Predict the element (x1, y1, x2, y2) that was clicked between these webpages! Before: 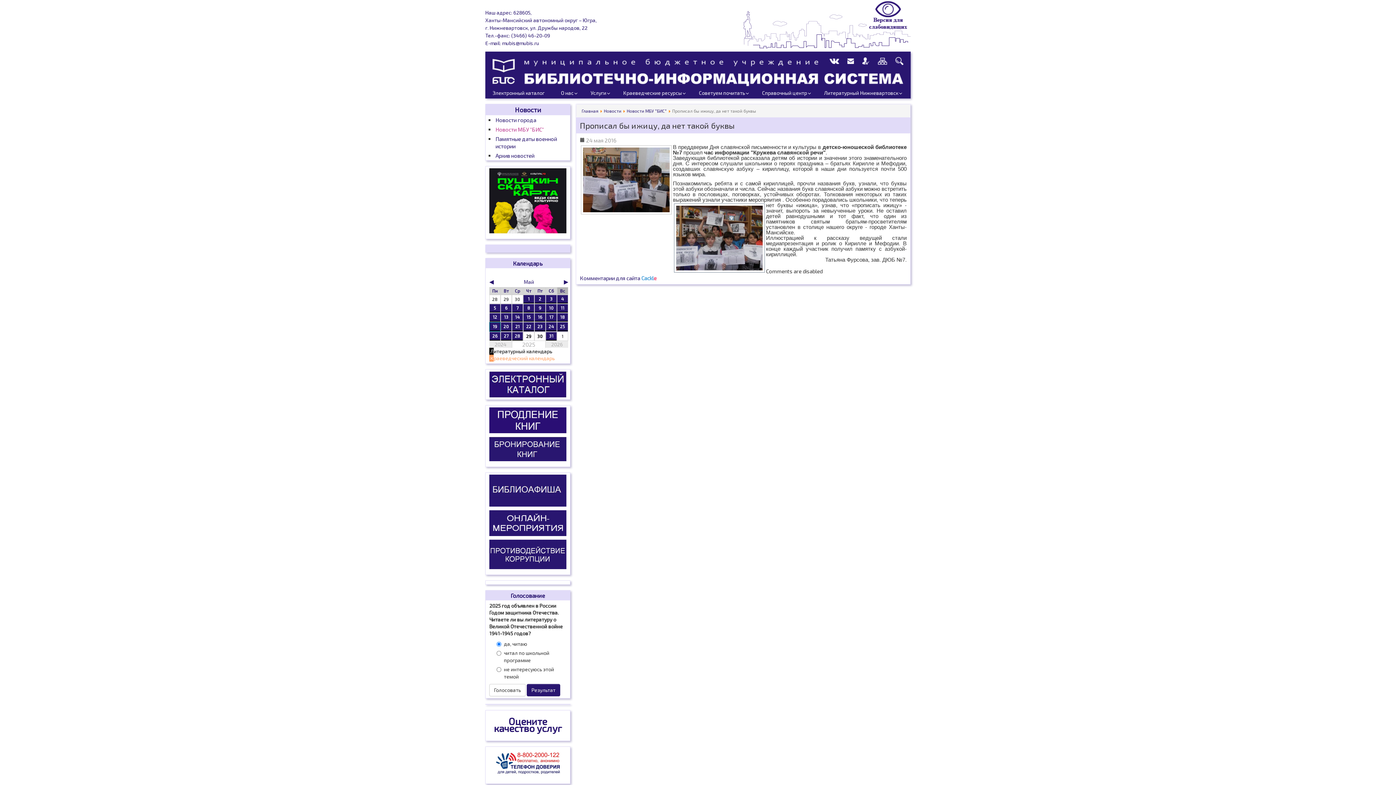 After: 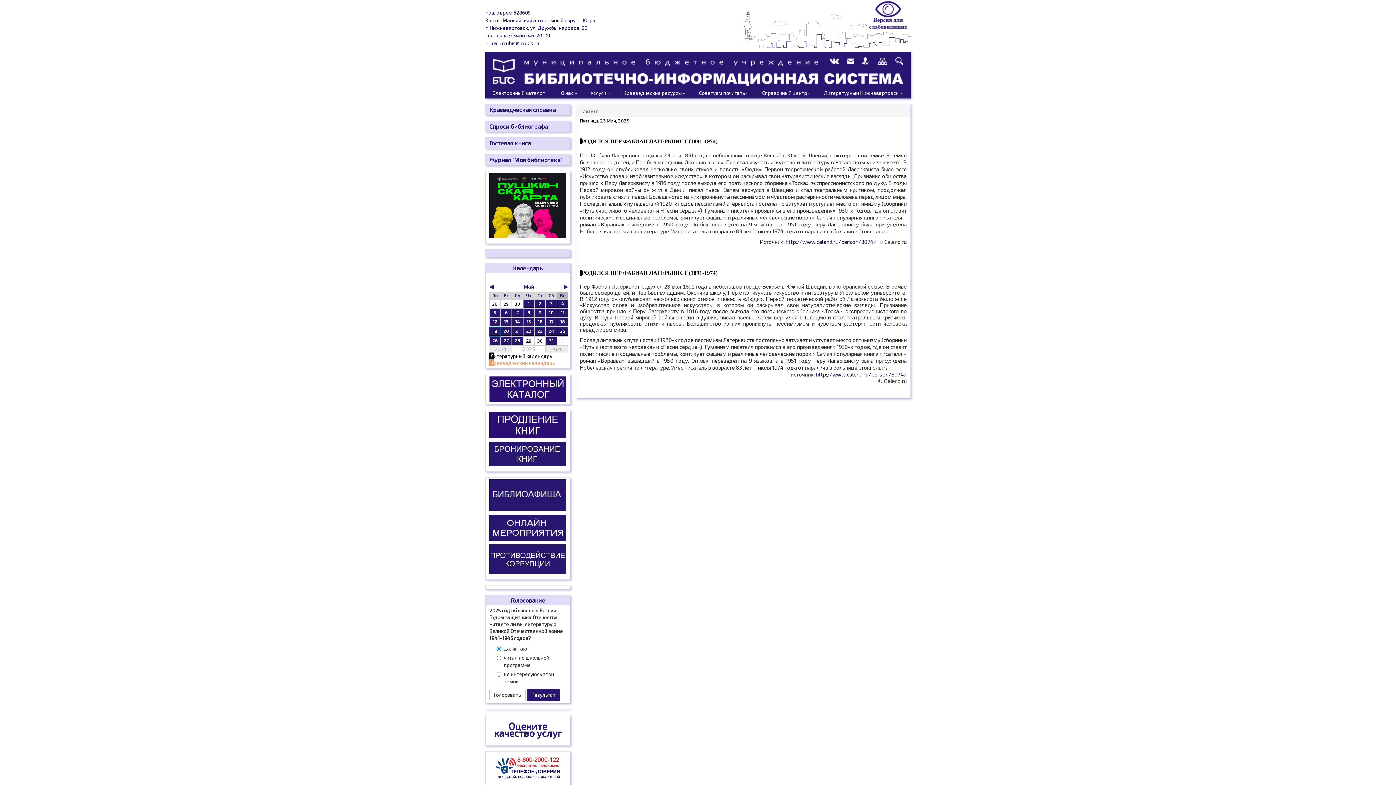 Action: bbox: (537, 324, 542, 329) label: 23